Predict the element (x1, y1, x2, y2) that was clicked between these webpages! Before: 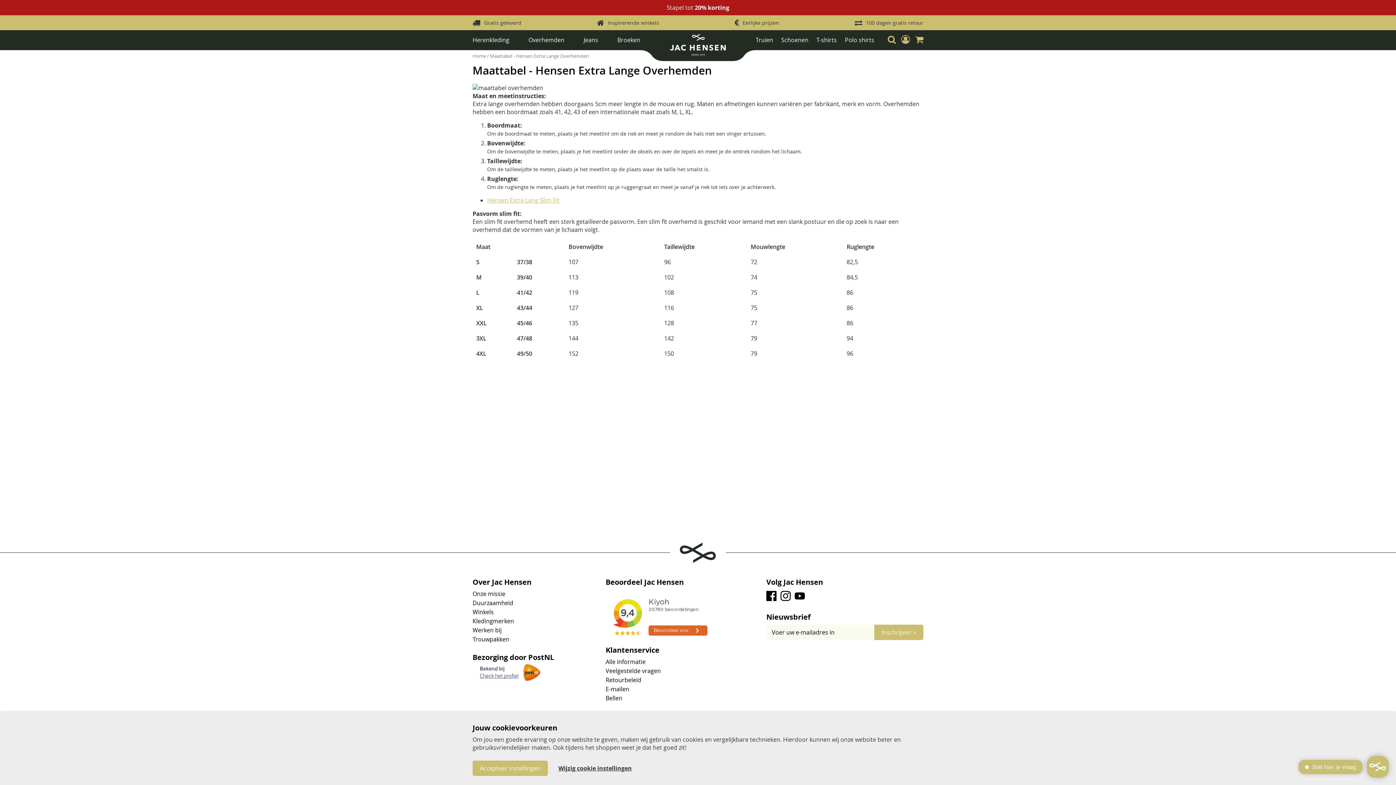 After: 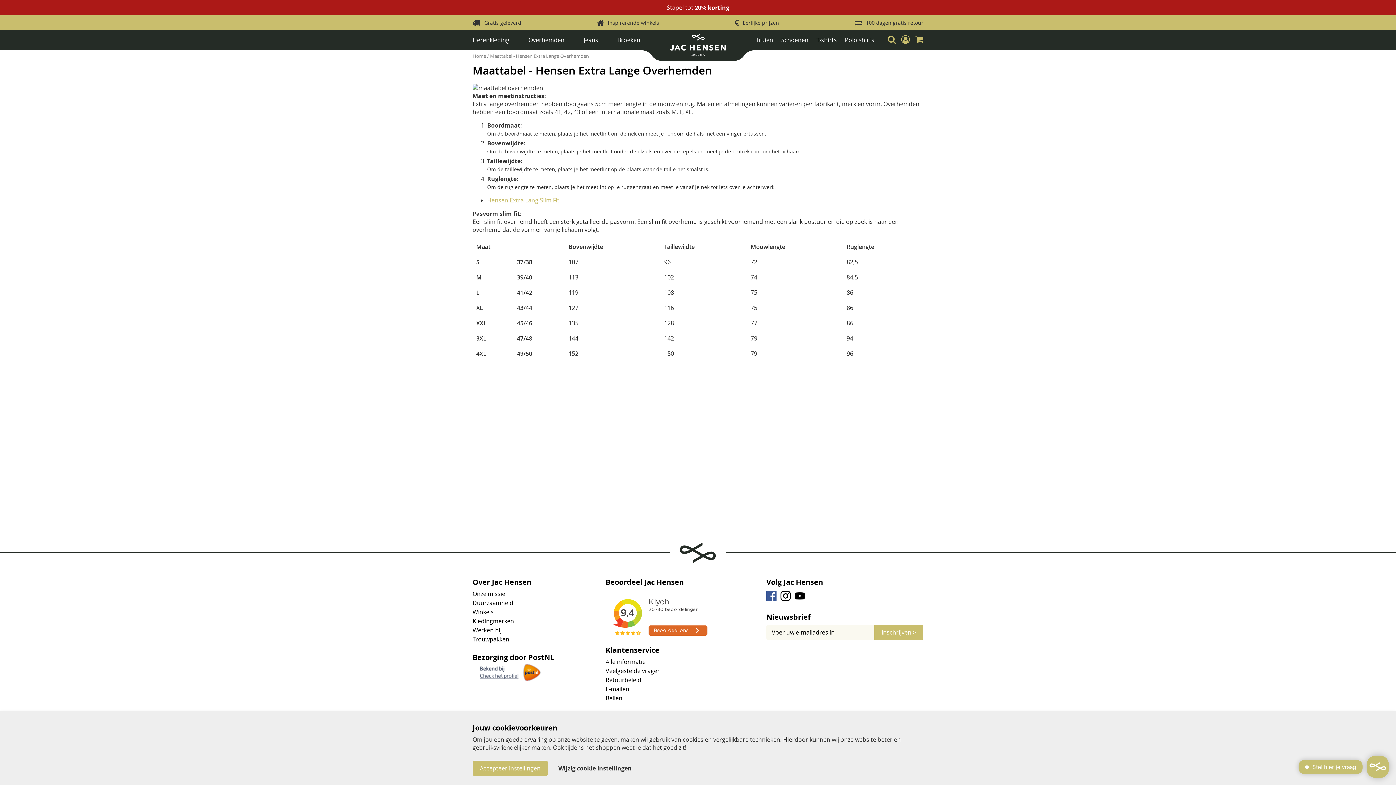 Action: bbox: (766, 590, 776, 601) label: Facebook